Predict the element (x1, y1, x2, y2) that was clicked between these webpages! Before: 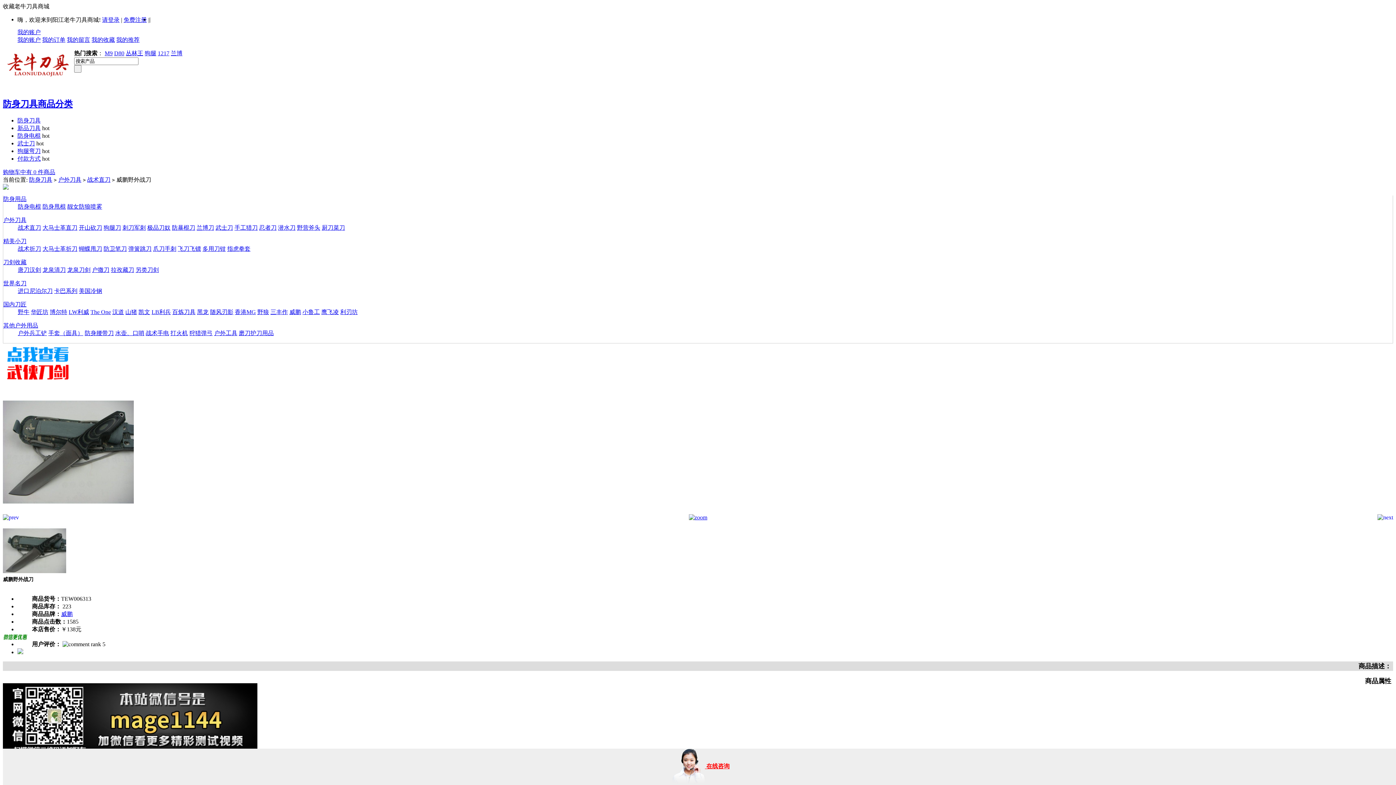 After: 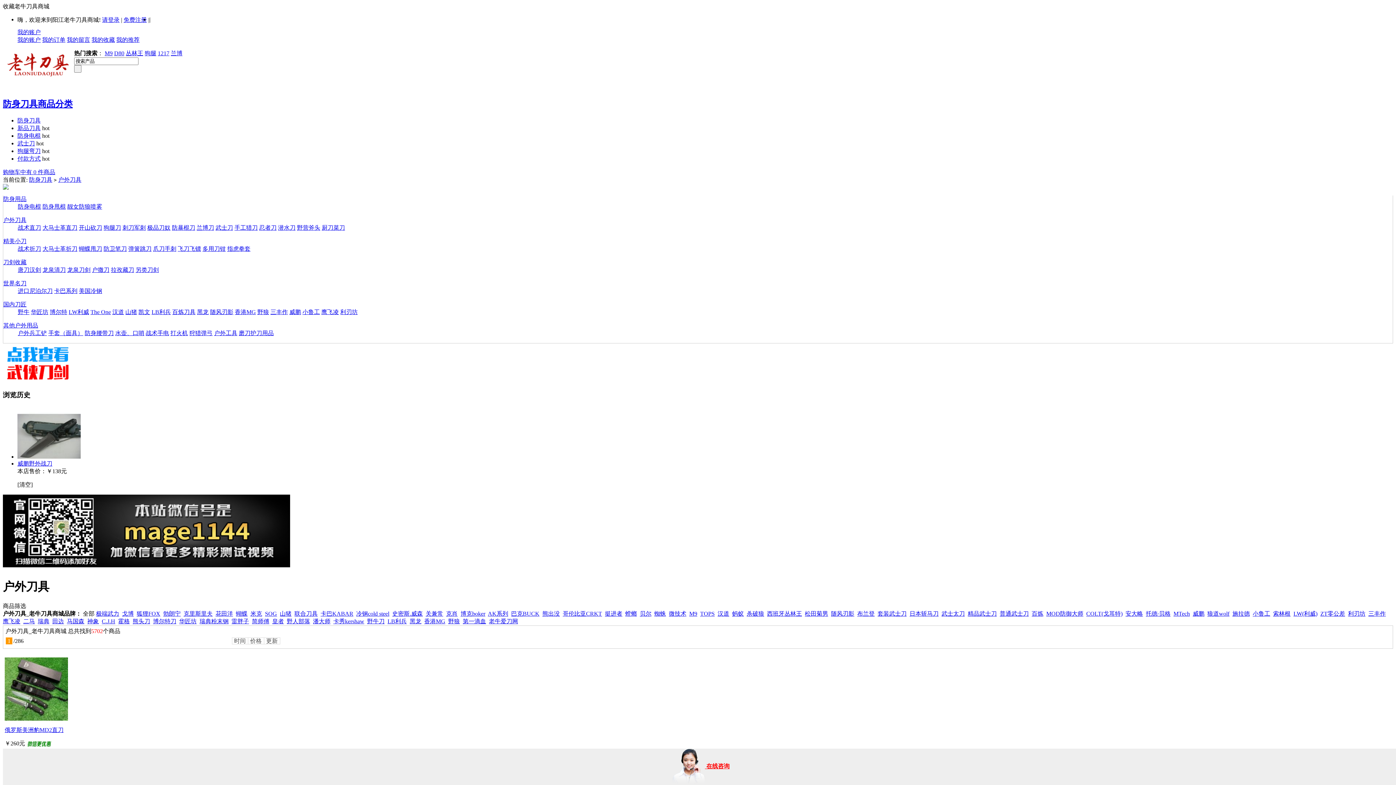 Action: bbox: (58, 176, 81, 182) label: 户外刀具